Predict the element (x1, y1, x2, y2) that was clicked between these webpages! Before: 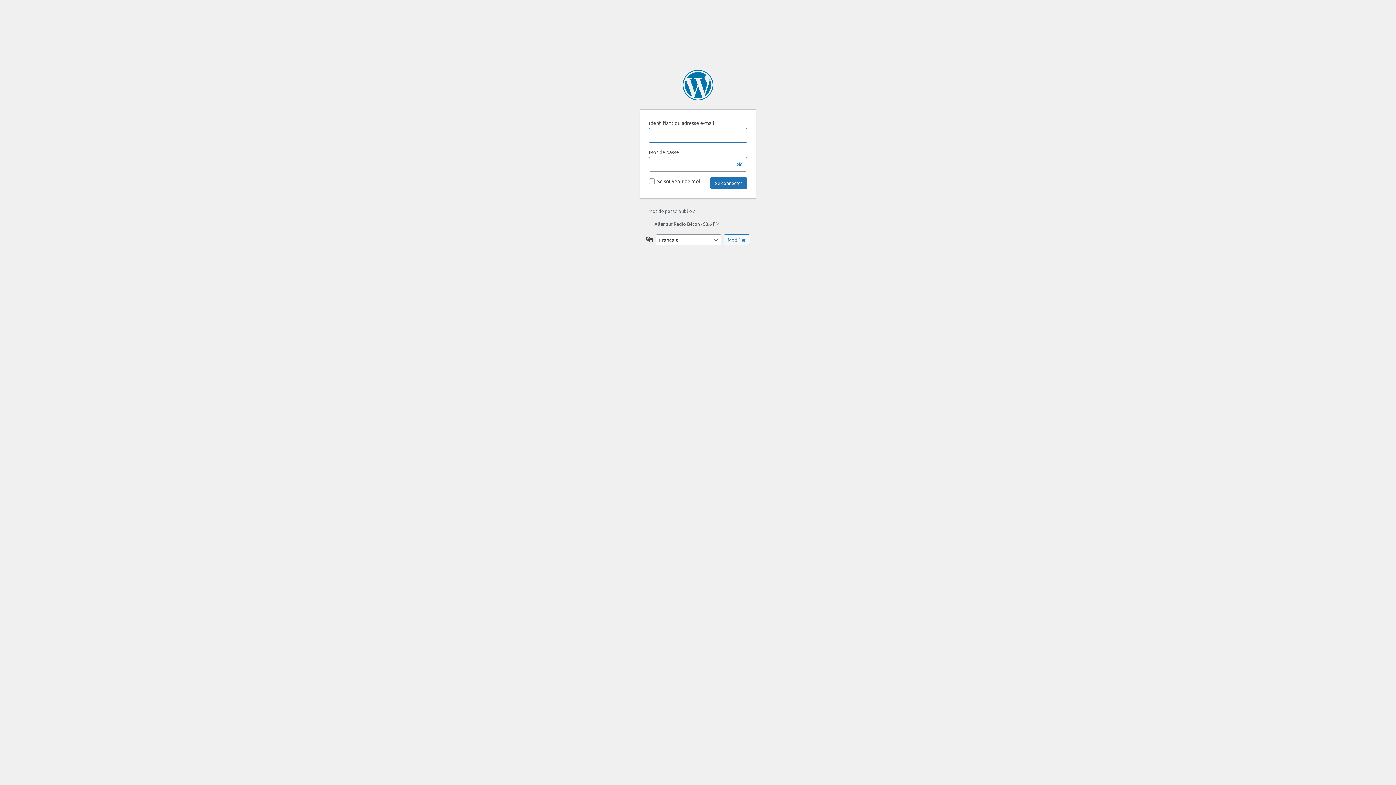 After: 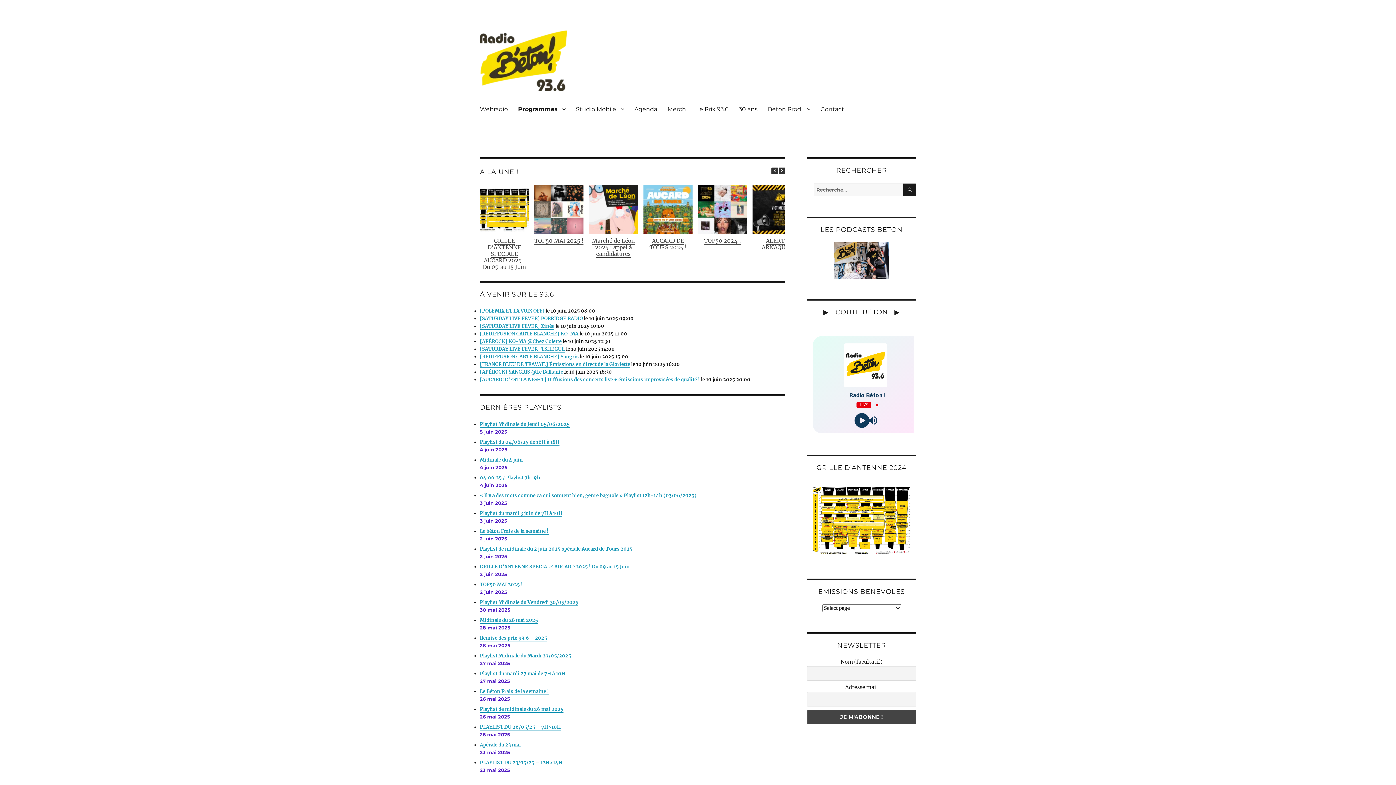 Action: label: ← Aller sur Radio Béton · 93.6 FM bbox: (648, 220, 719, 226)